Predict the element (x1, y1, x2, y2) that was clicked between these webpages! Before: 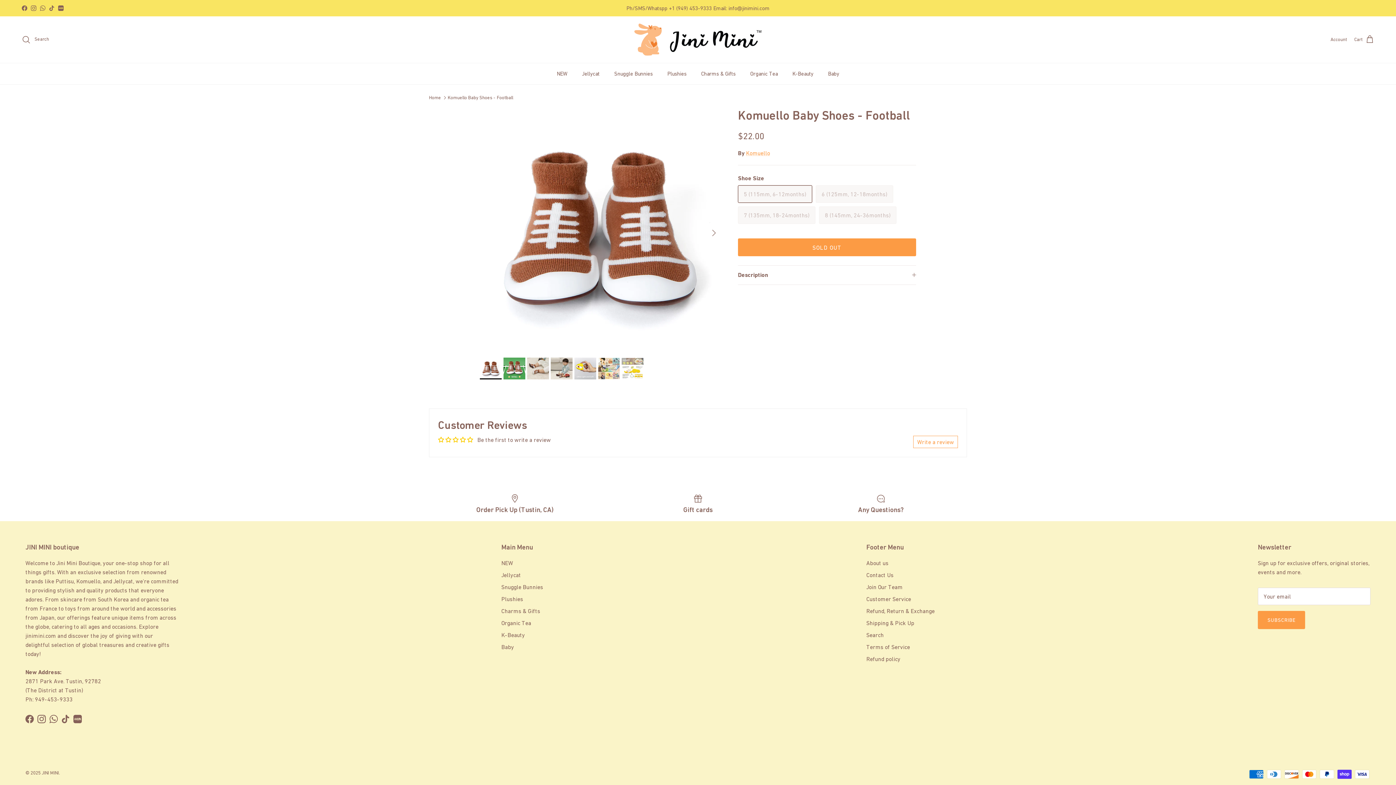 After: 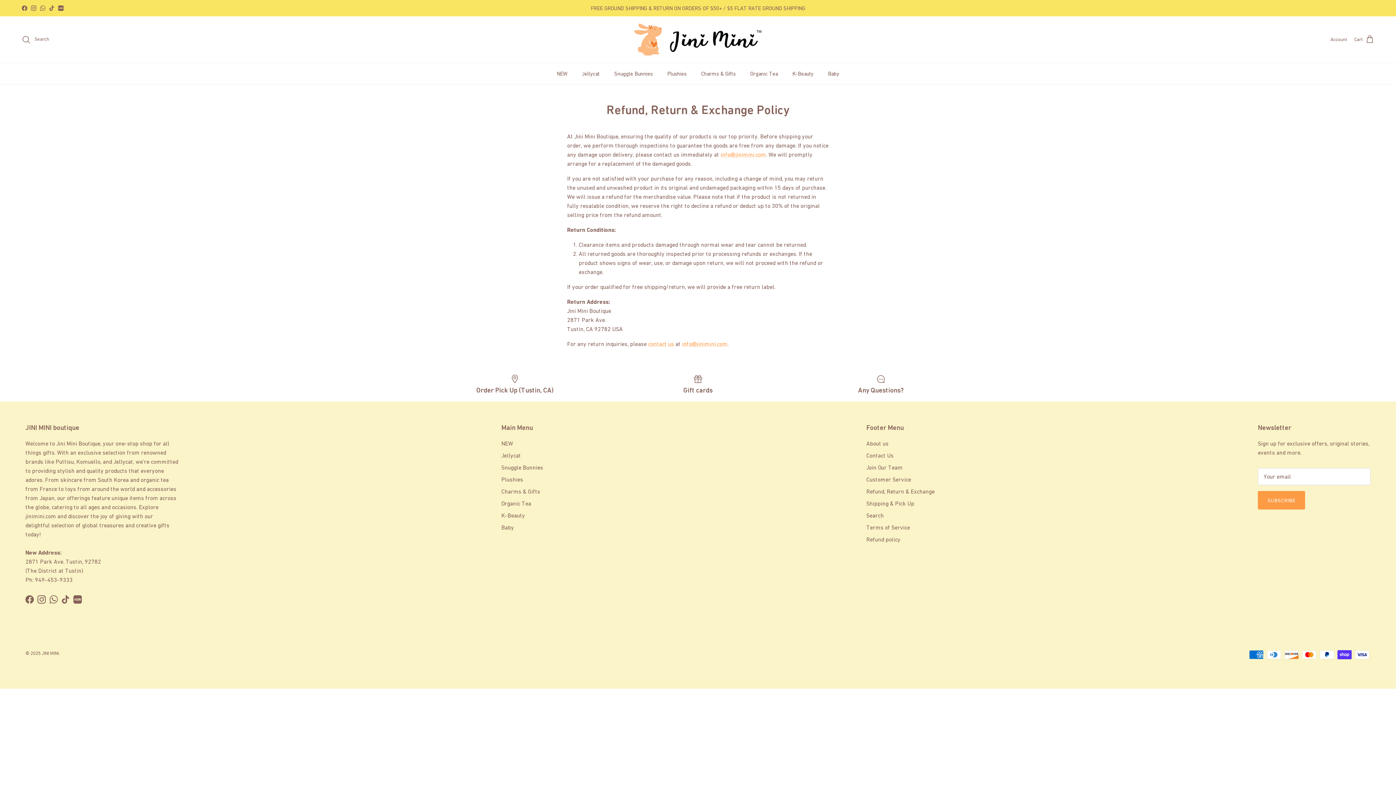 Action: bbox: (866, 656, 900, 662) label: Refund policy